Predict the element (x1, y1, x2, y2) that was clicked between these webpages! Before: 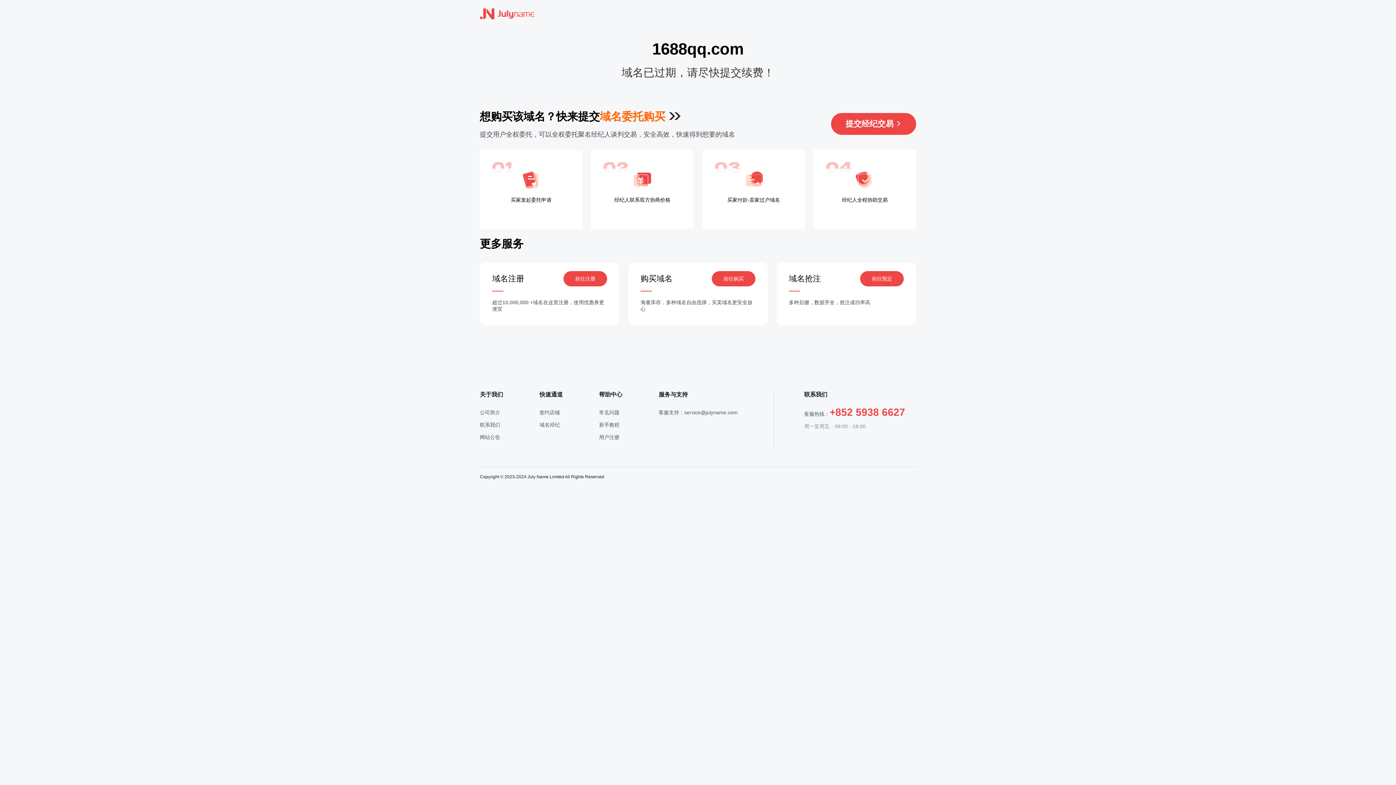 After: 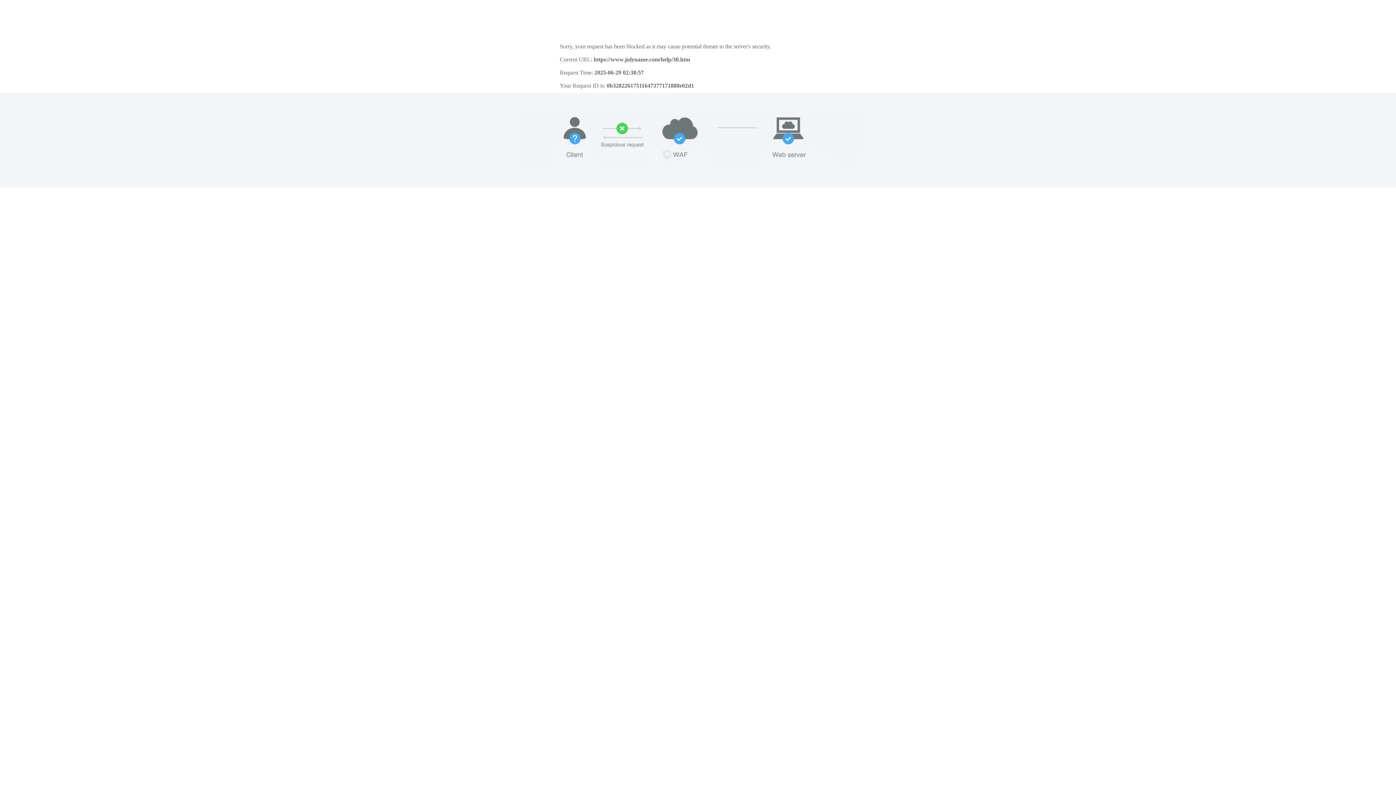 Action: bbox: (599, 434, 619, 440) label: 用户注册